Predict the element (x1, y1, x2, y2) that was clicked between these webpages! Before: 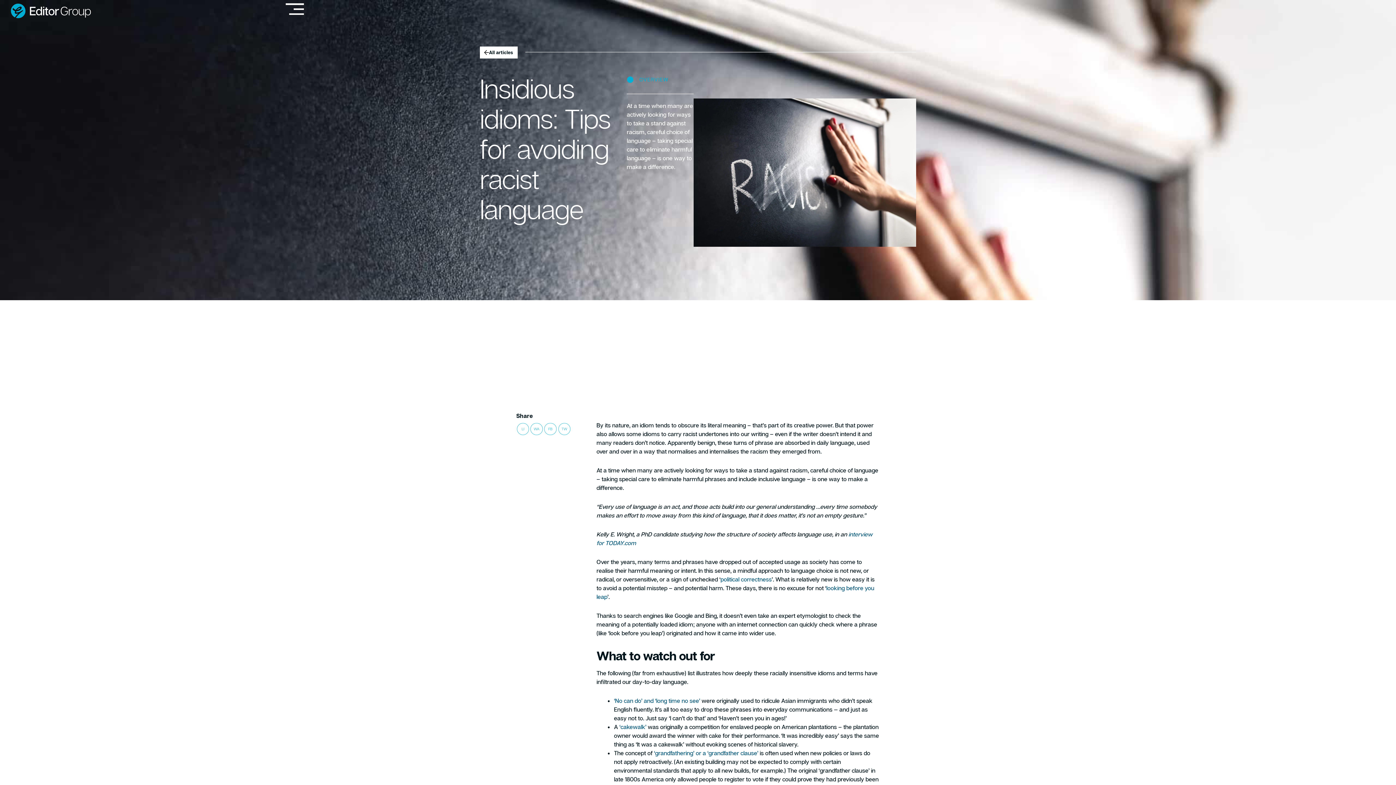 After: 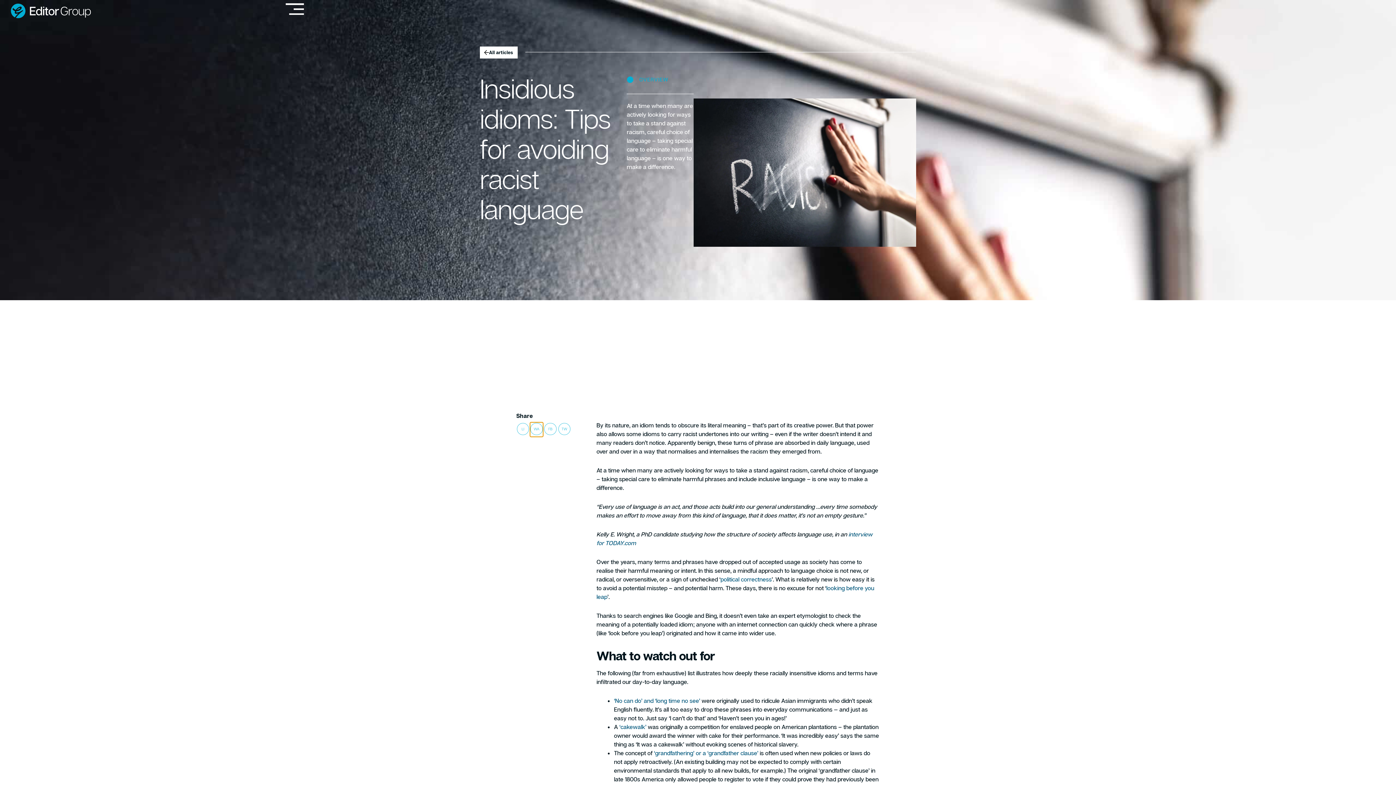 Action: label: Share on whatsapp bbox: (530, 422, 543, 437)